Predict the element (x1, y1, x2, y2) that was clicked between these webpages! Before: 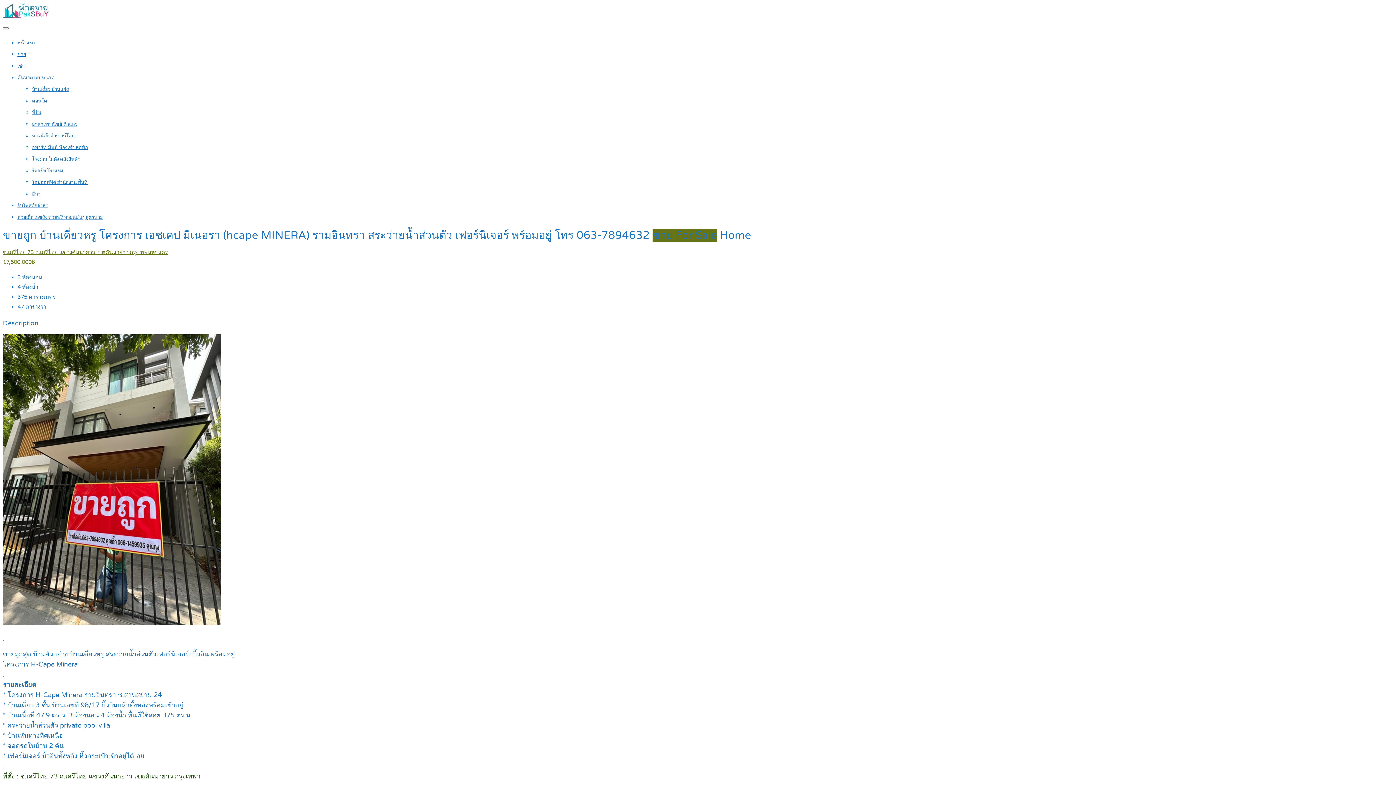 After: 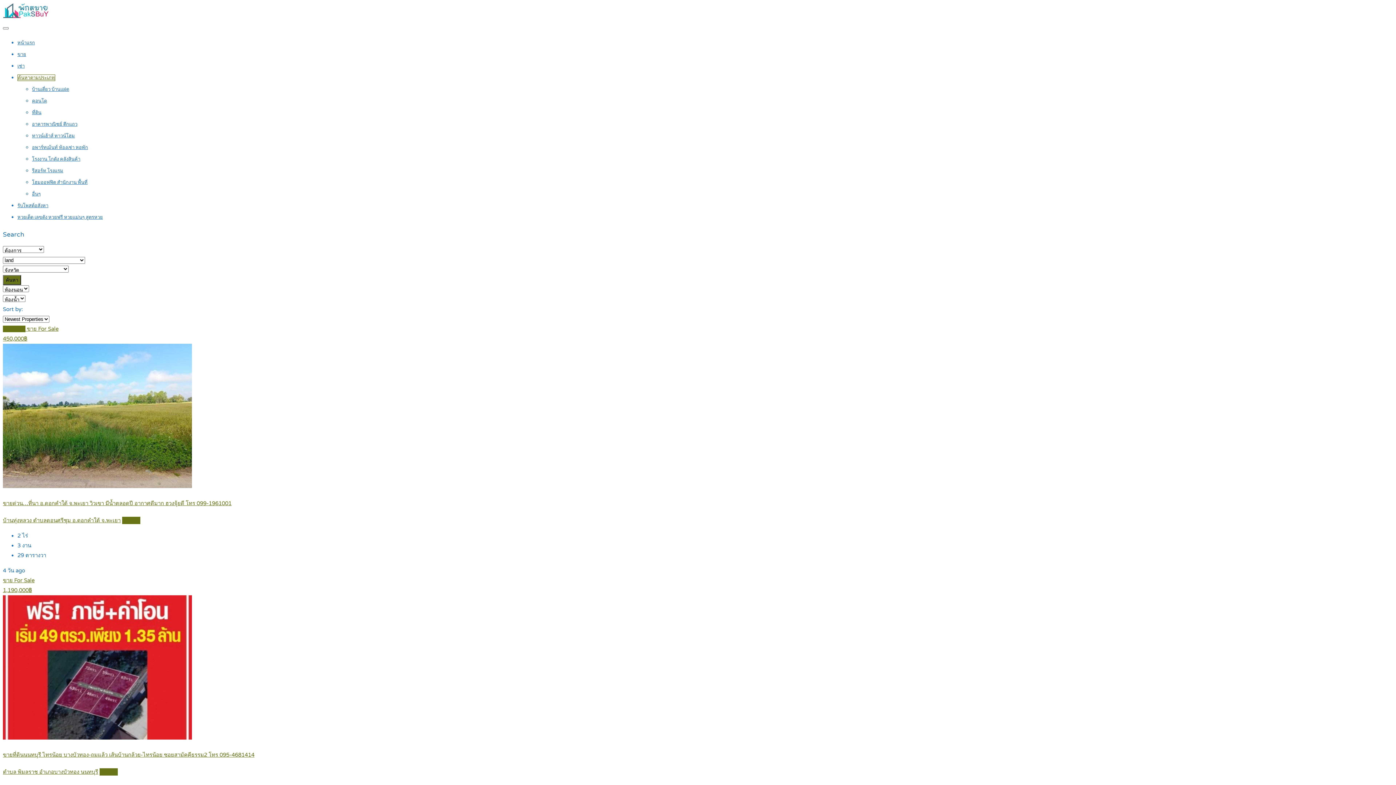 Action: bbox: (32, 109, 41, 115) label: ที่ดิน